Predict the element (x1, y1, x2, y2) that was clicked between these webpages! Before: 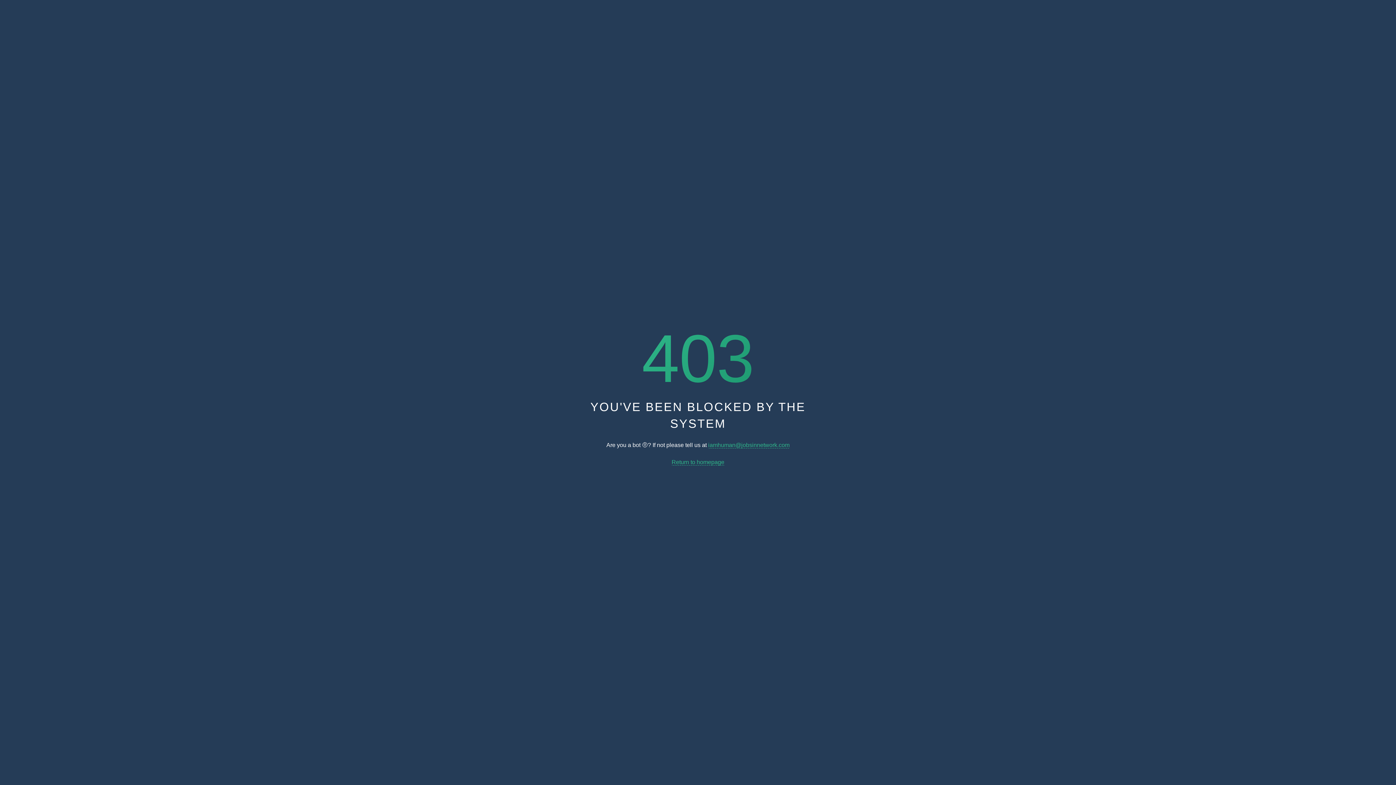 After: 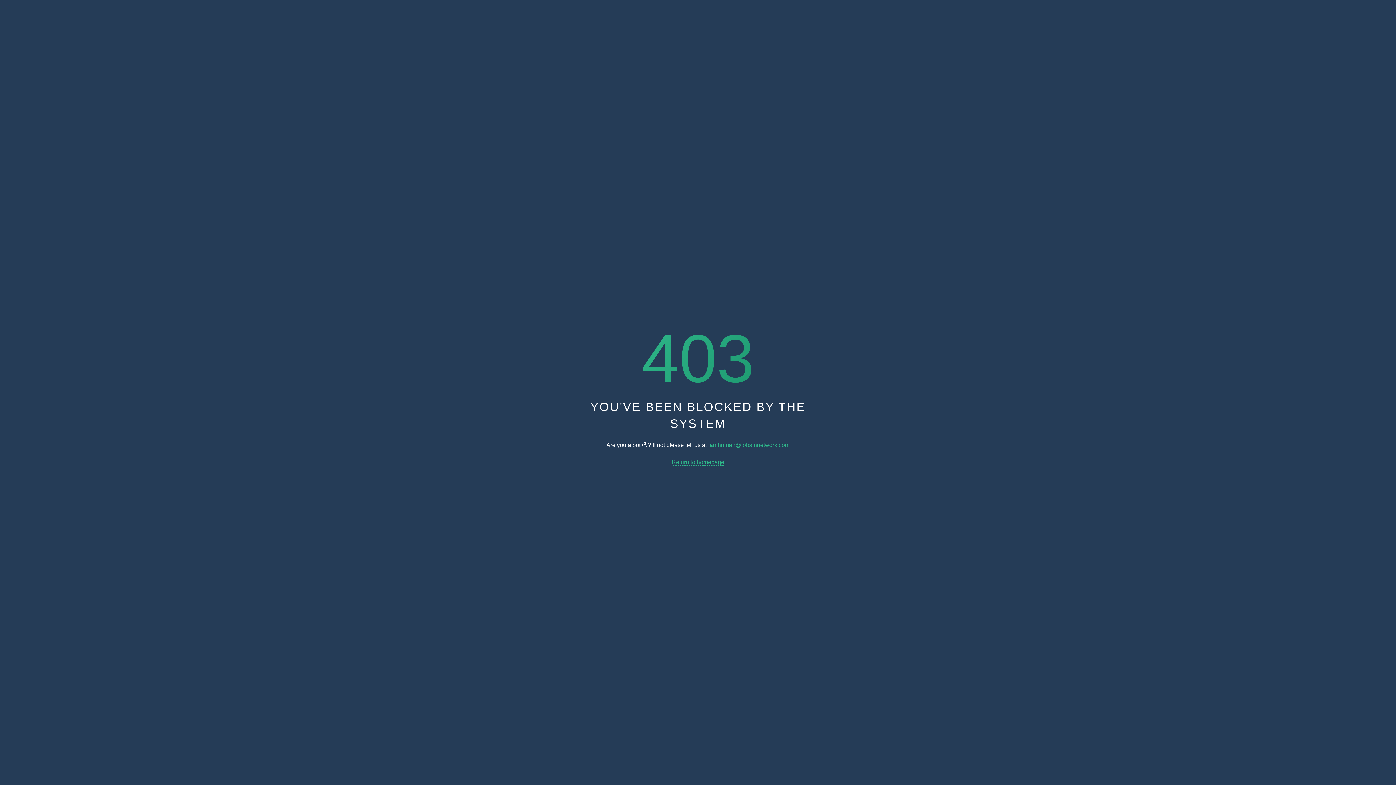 Action: bbox: (671, 459, 724, 465) label: Return to homepage